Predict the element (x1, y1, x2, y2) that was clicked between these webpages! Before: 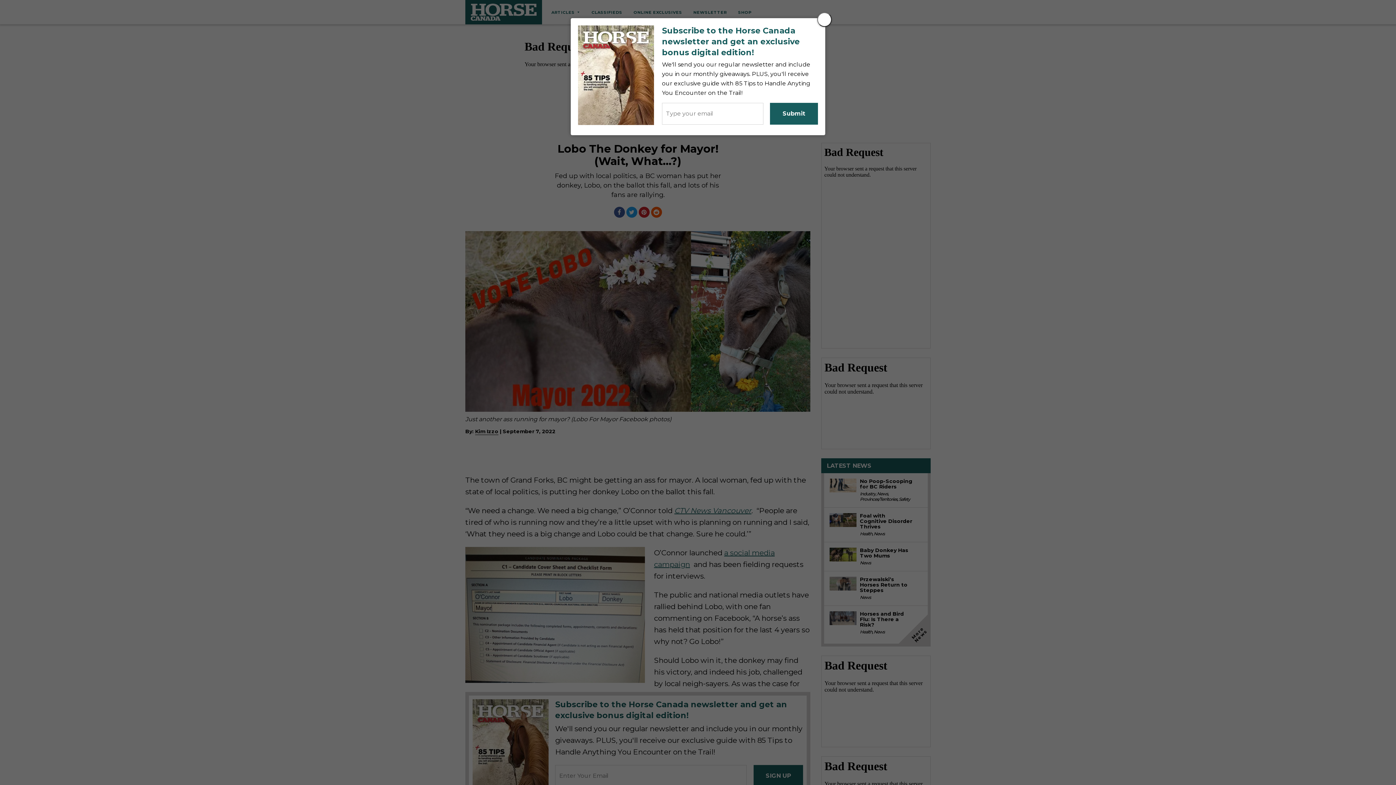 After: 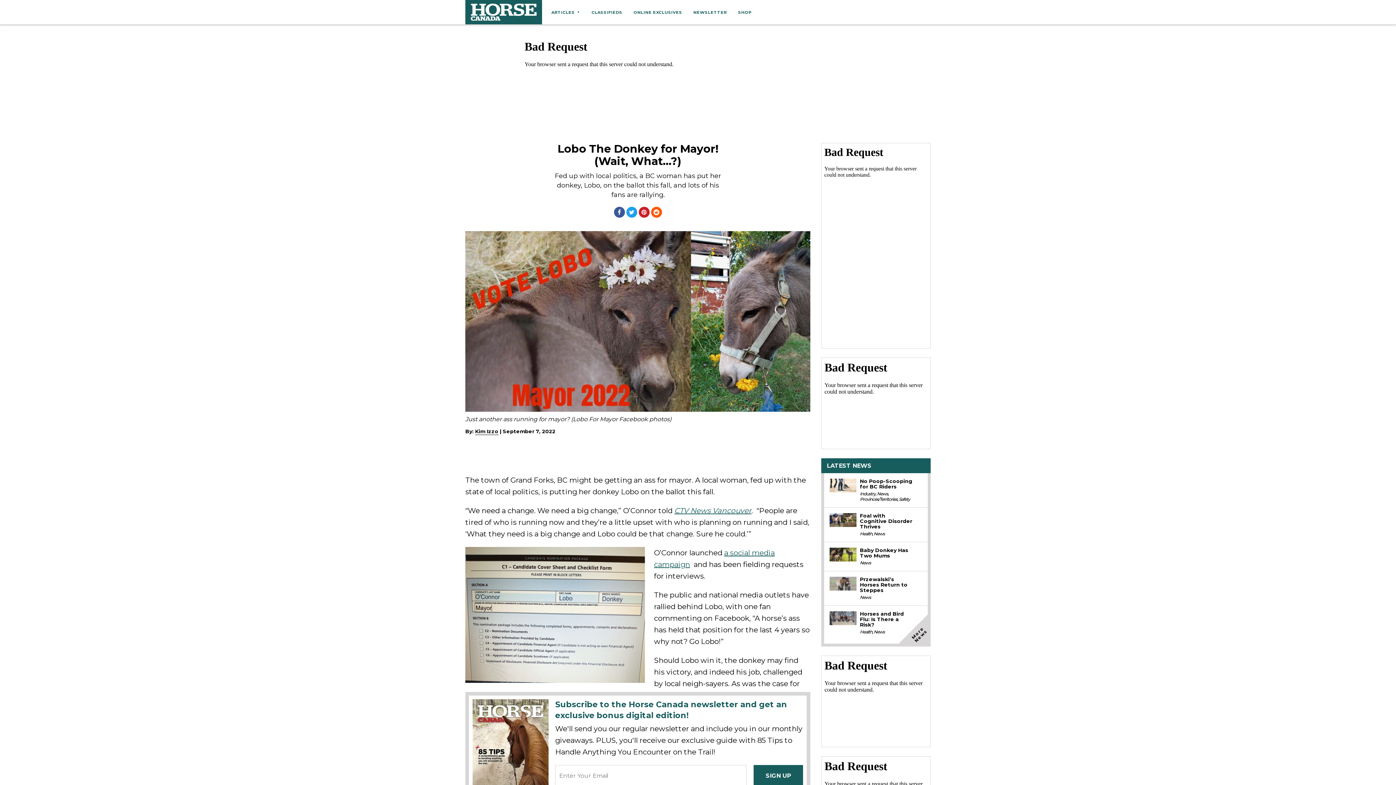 Action: bbox: (817, 12, 832, 26)